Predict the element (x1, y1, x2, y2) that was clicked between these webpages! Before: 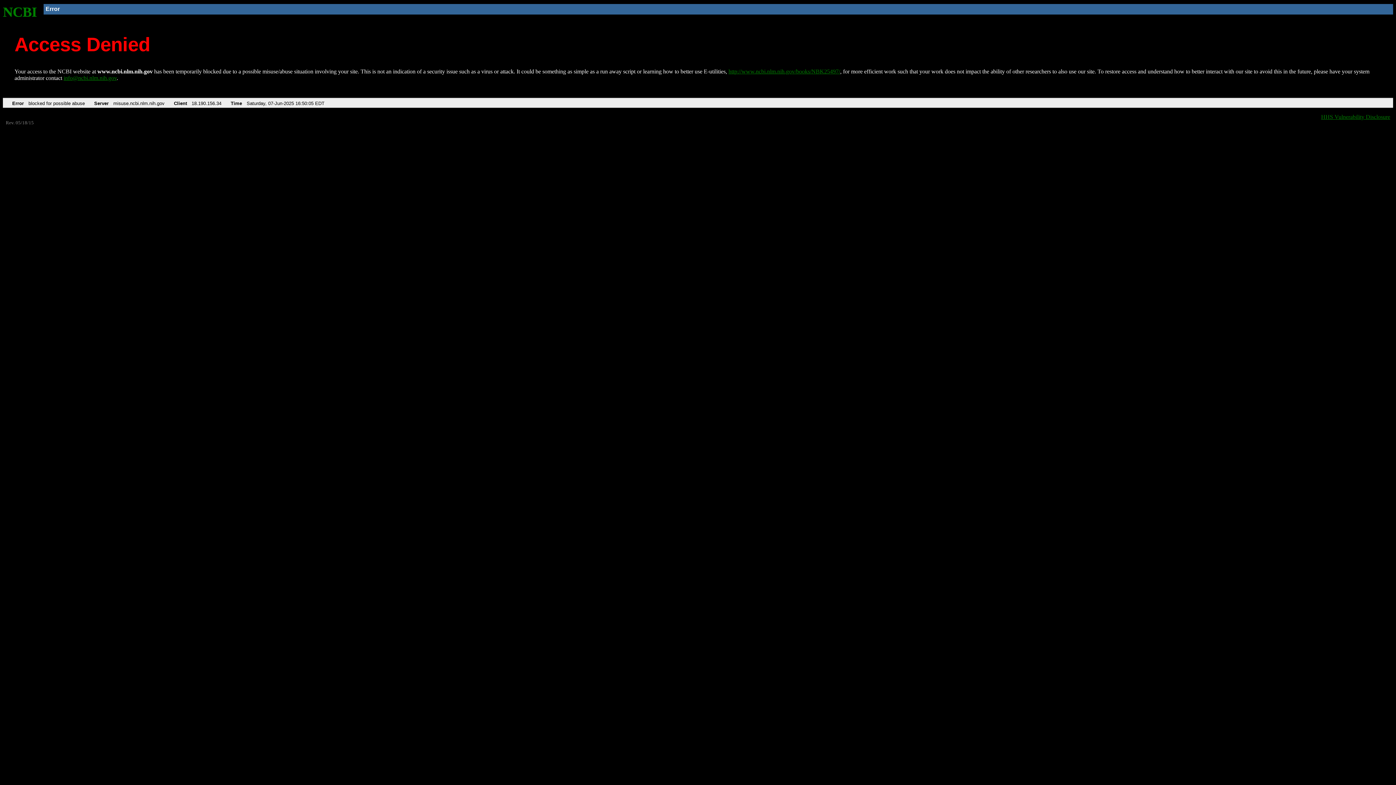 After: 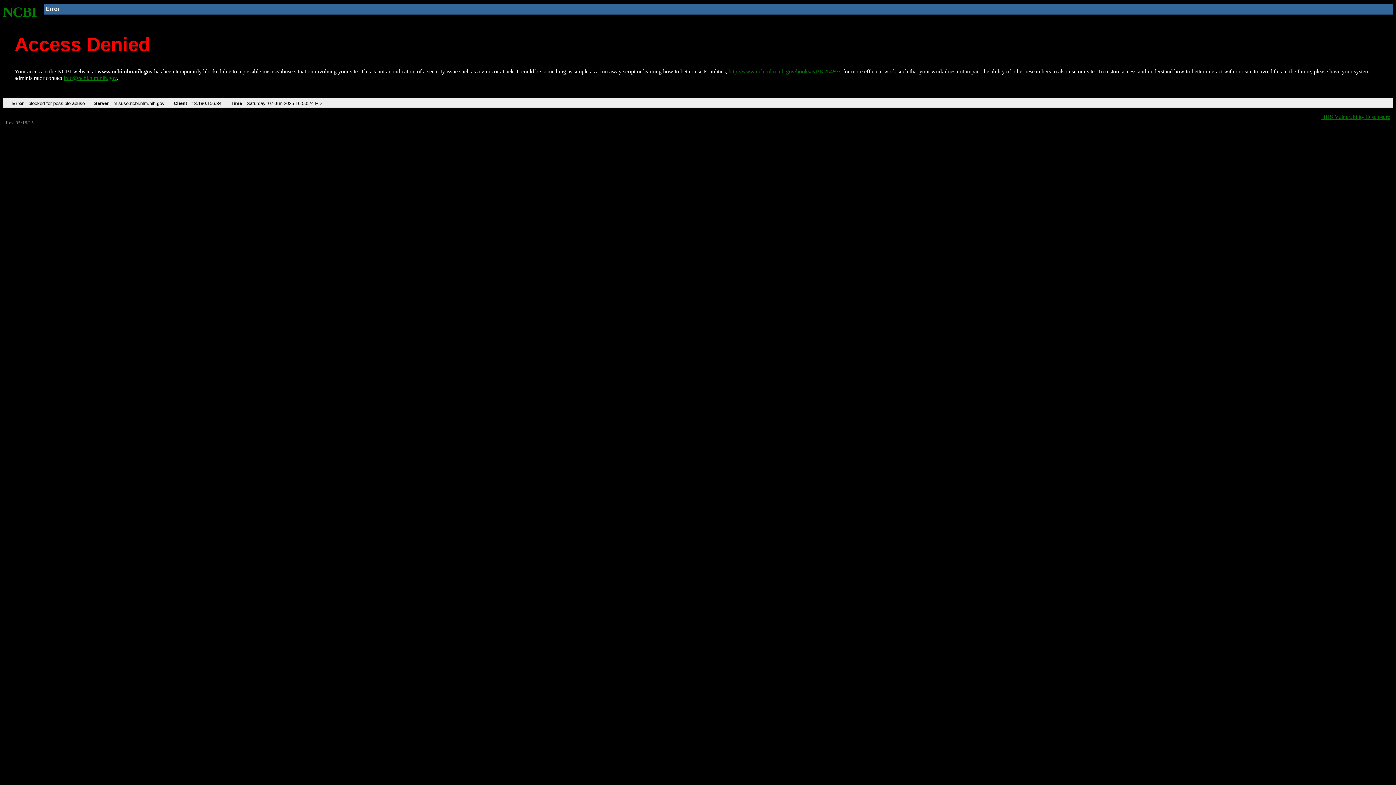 Action: bbox: (728, 68, 840, 74) label: http://www.ncbi.nlm.nih.gov/books/NBK25497/